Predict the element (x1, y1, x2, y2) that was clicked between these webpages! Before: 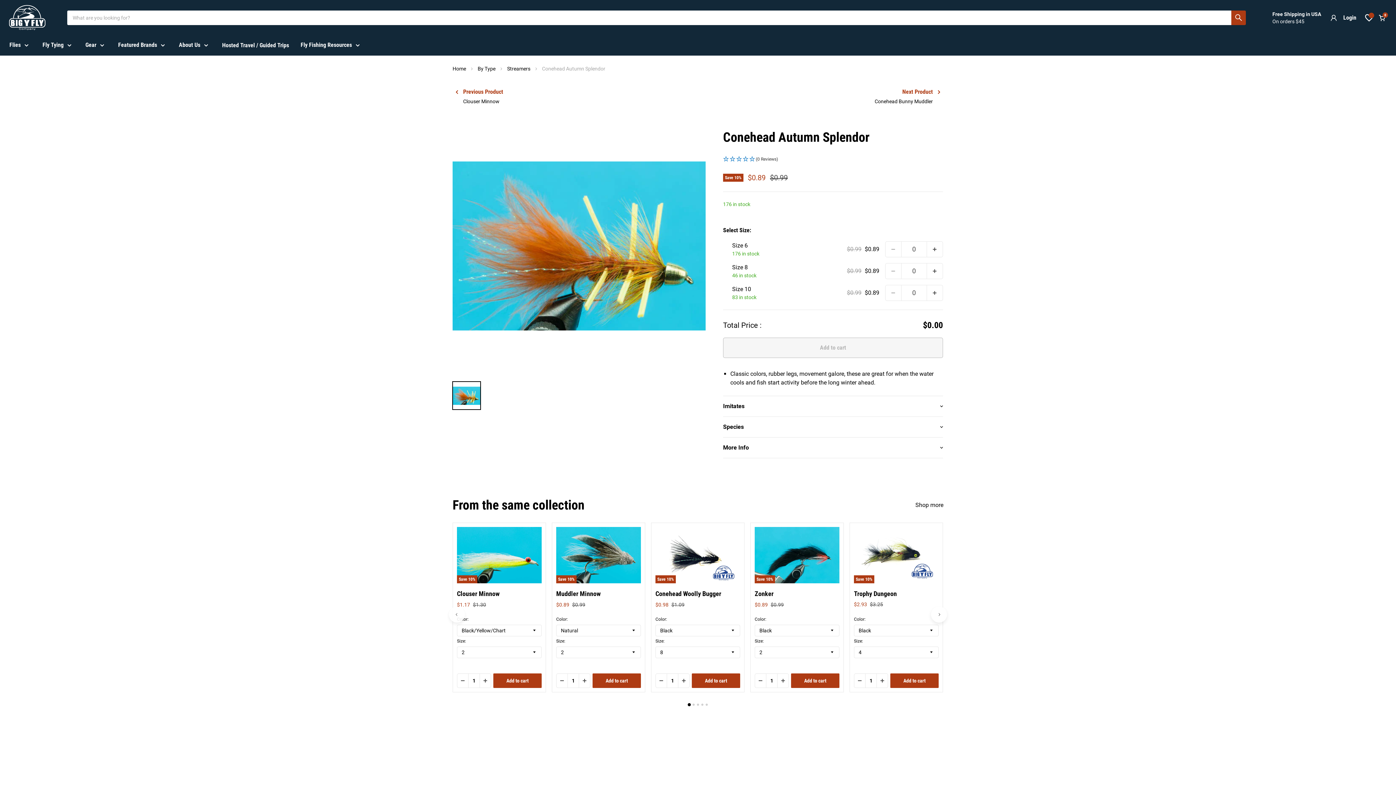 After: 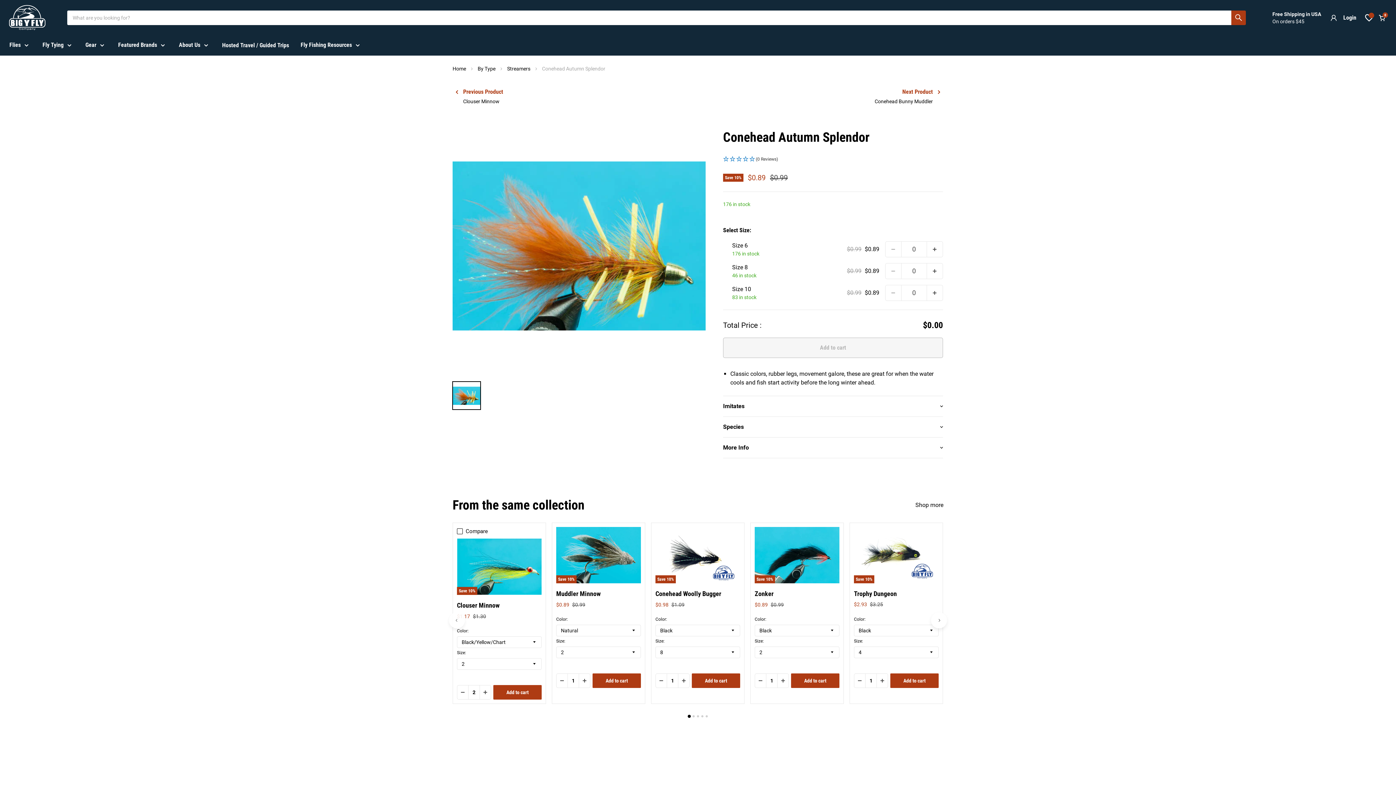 Action: bbox: (480, 673, 491, 688) label: Increase quantity by 1